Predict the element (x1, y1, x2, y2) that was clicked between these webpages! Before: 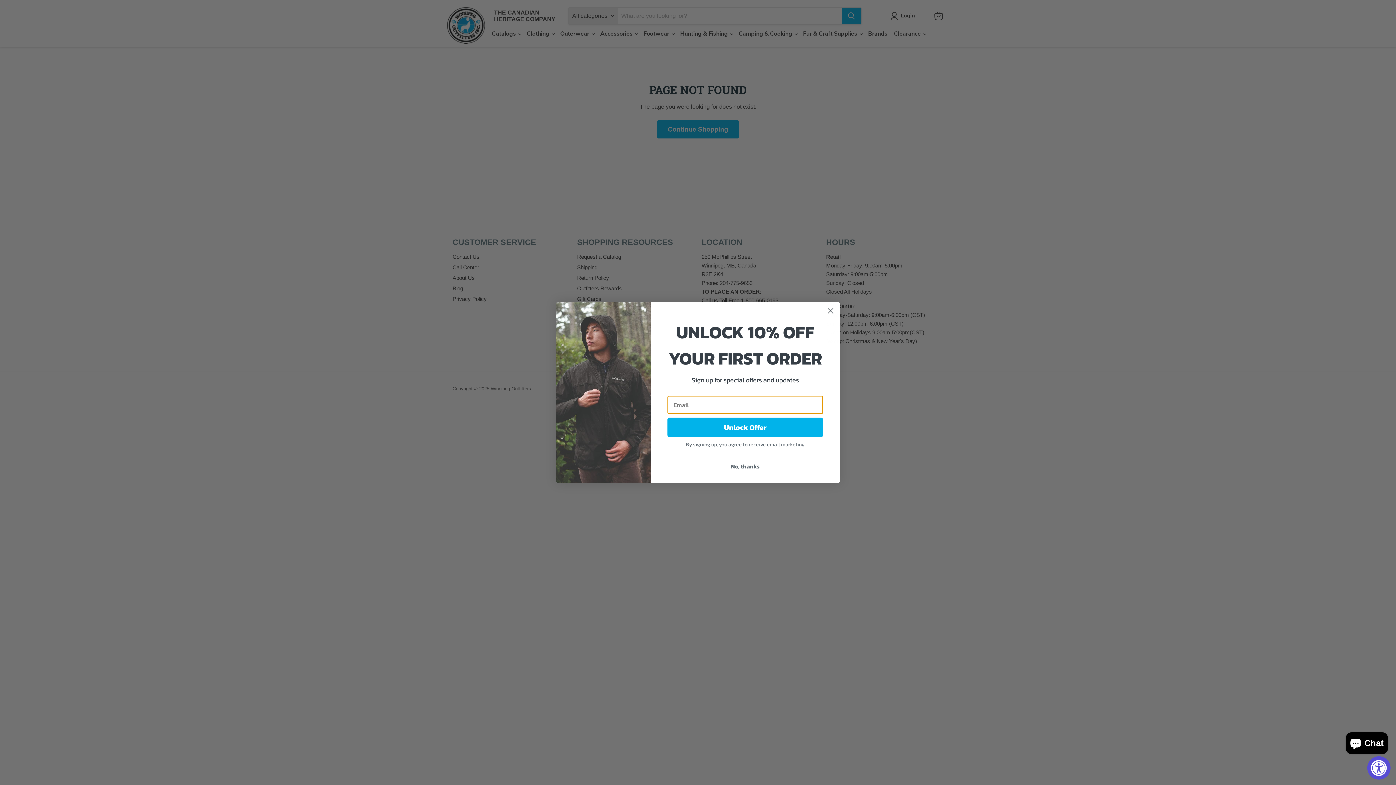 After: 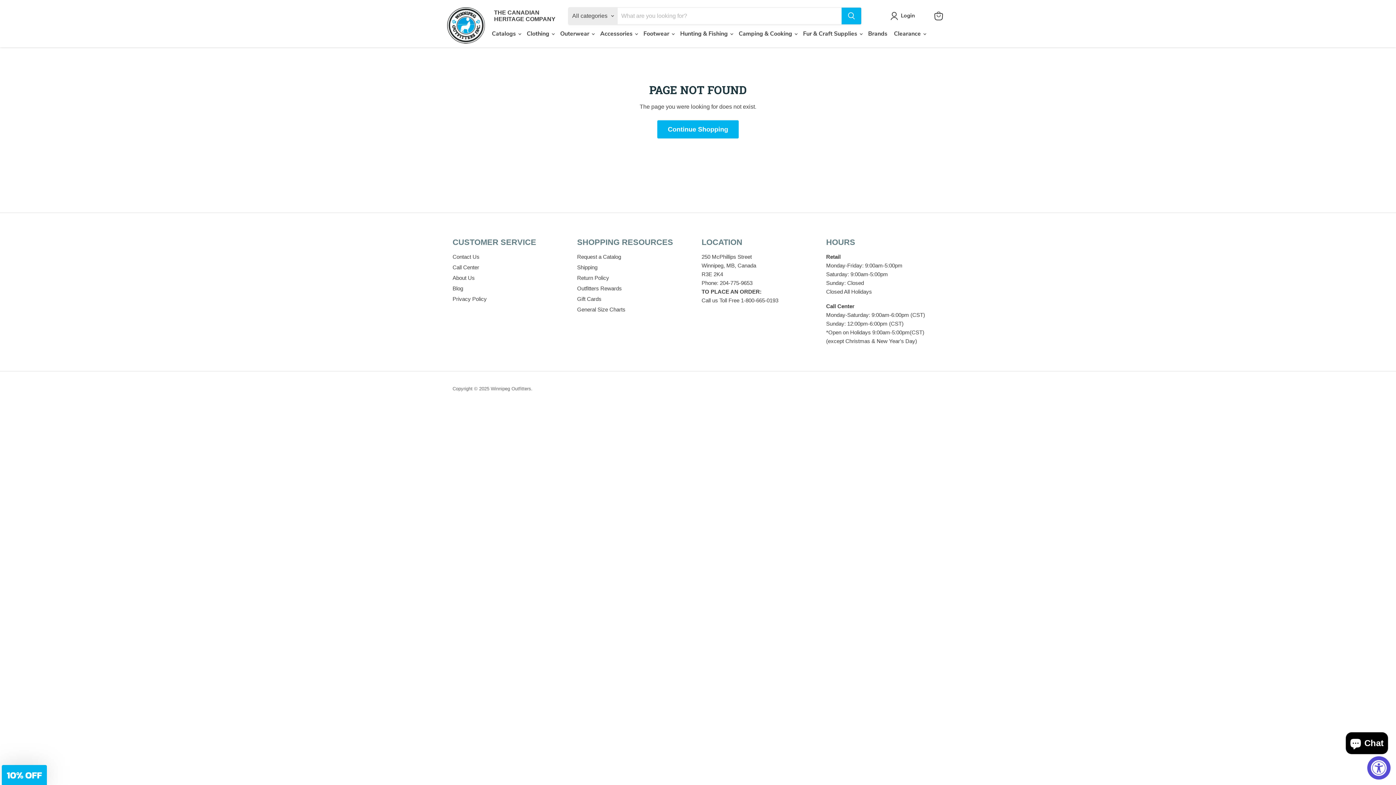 Action: label: No, thanks bbox: (667, 459, 823, 473)